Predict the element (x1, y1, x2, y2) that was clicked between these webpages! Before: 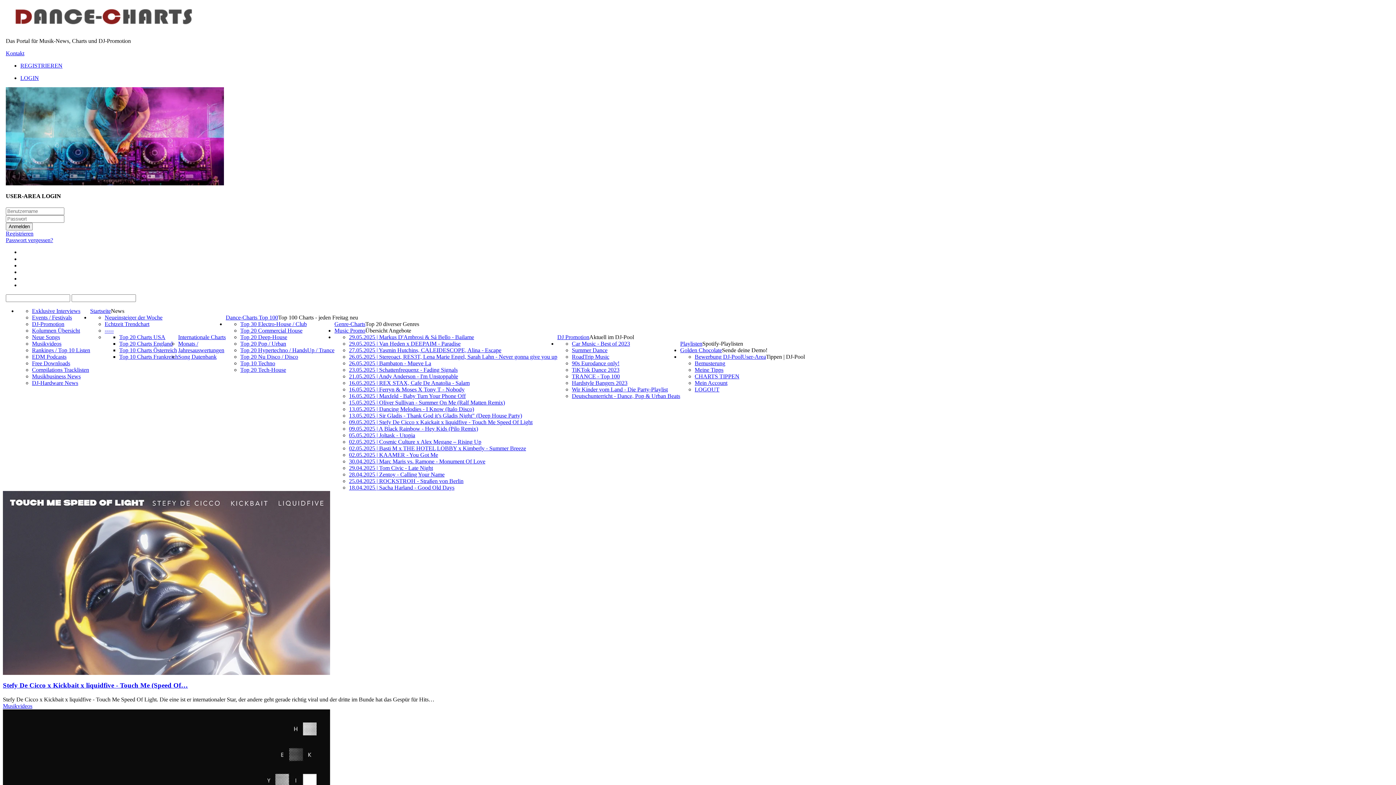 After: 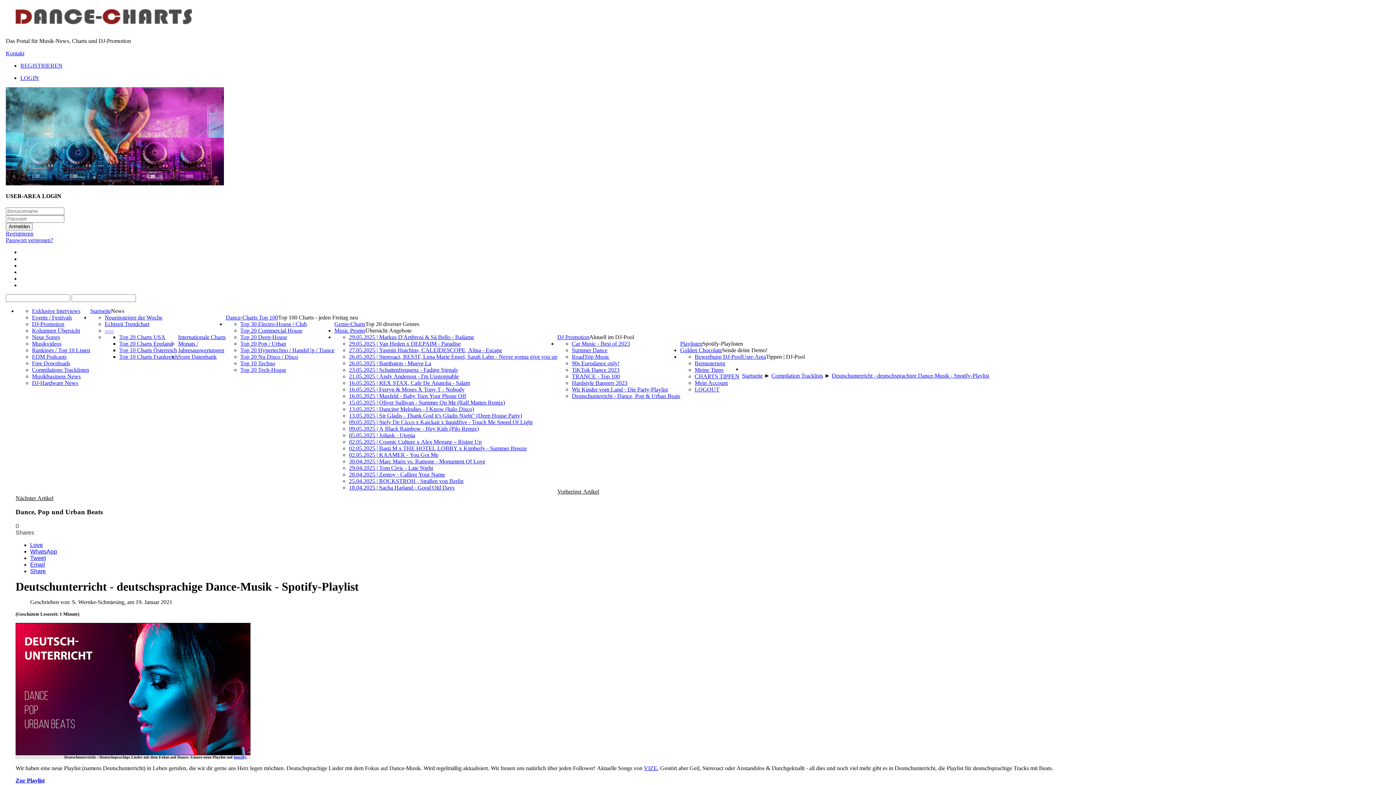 Action: label: Deutschunterricht - Dance, Pop & Urban Beats bbox: (572, 392, 680, 399)